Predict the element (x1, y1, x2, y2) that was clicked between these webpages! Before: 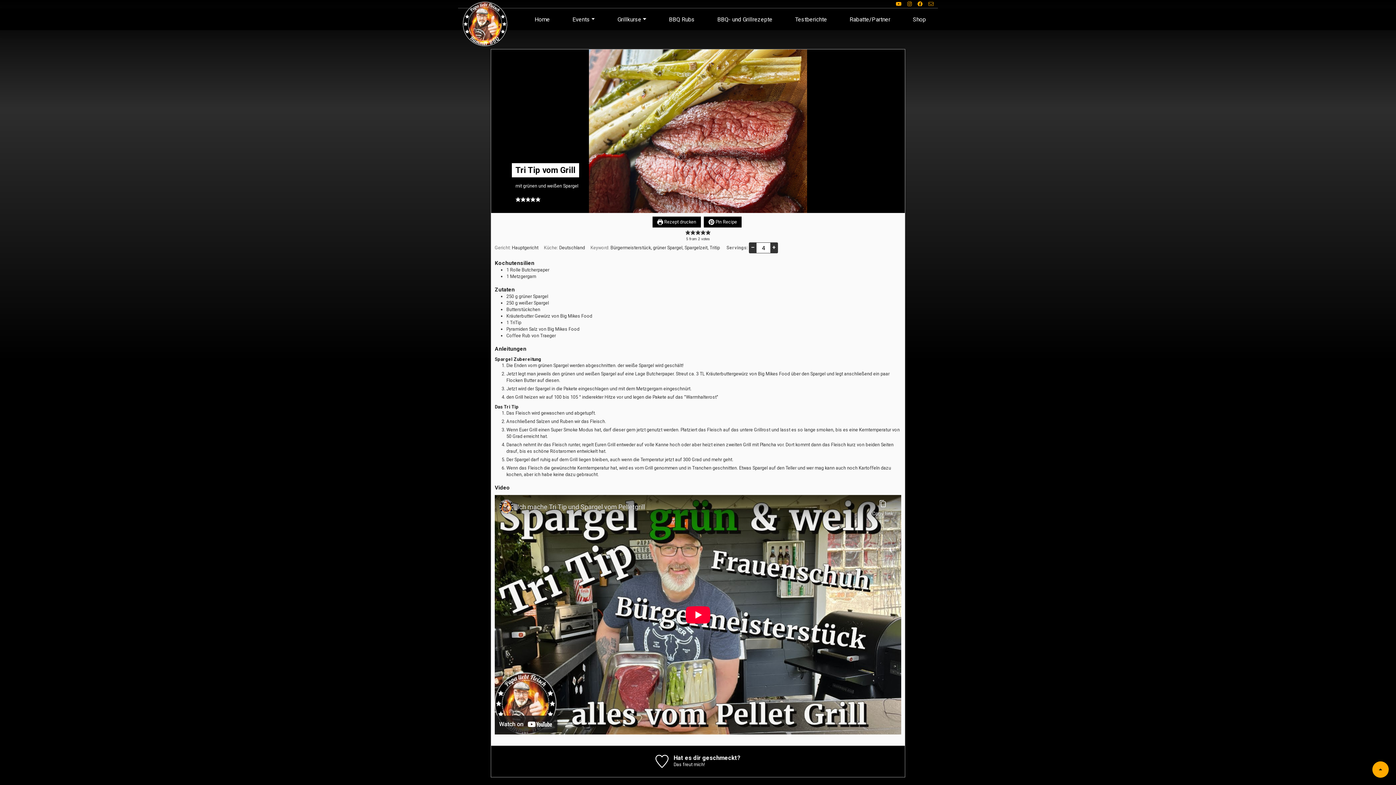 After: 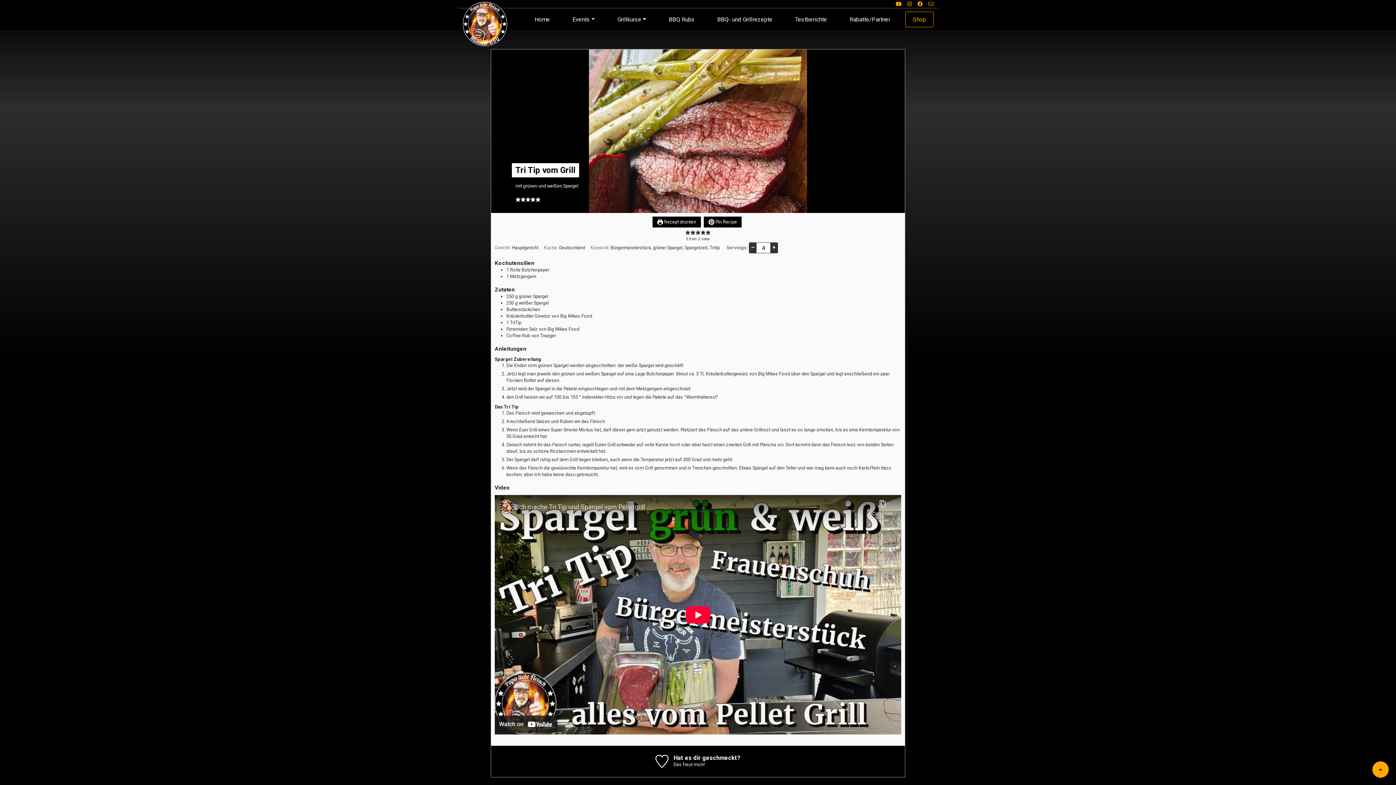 Action: label: Shop bbox: (905, 11, 933, 27)